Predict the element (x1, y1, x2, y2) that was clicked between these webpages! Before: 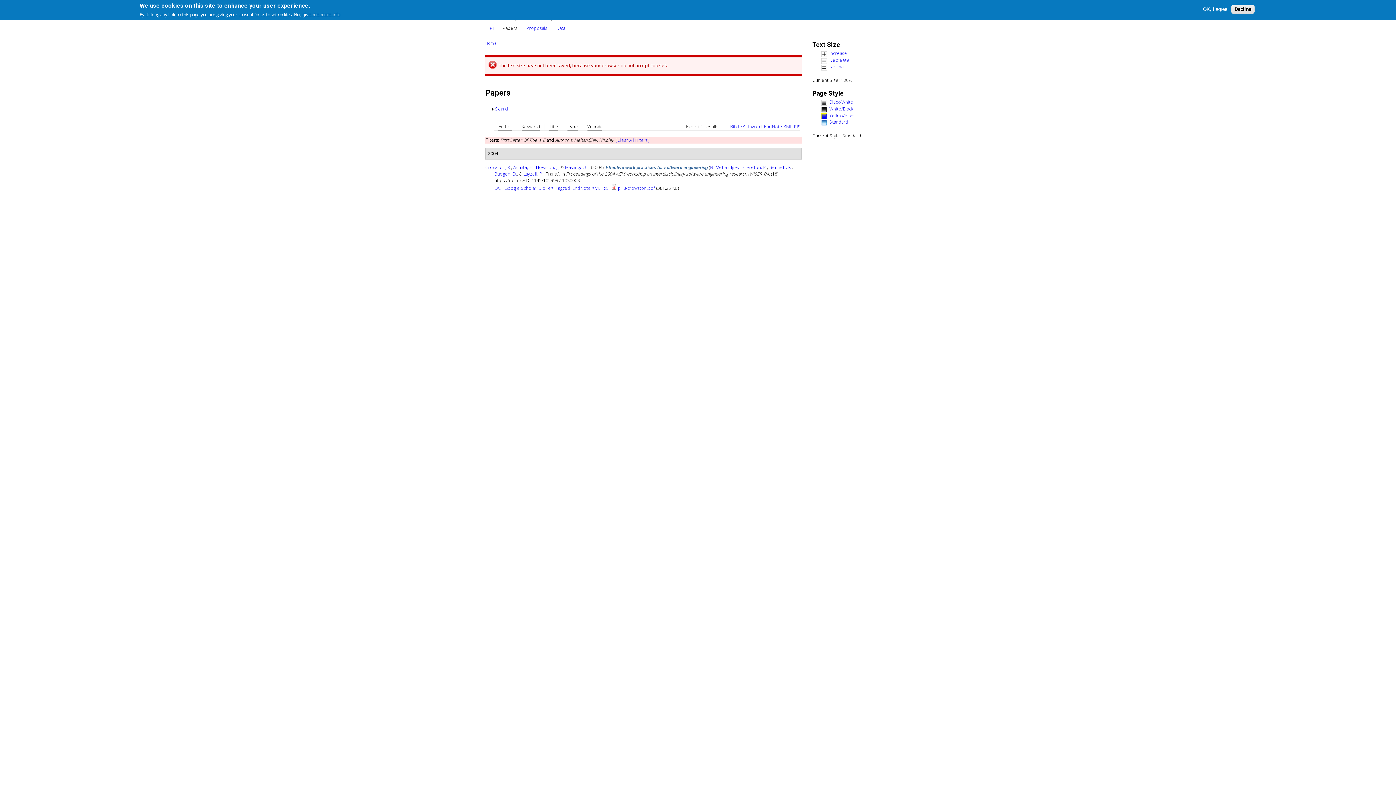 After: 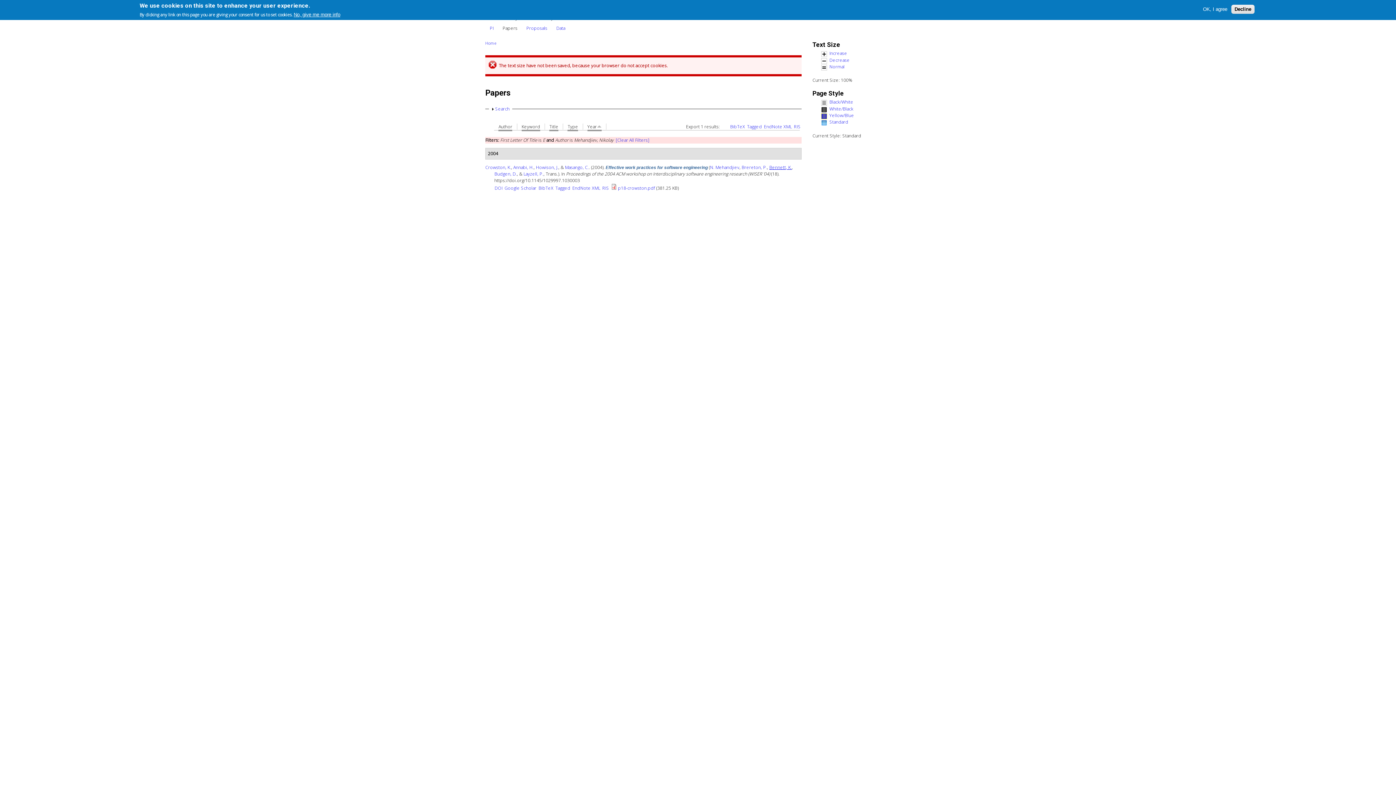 Action: bbox: (769, 164, 792, 170) label: Bennett, K.